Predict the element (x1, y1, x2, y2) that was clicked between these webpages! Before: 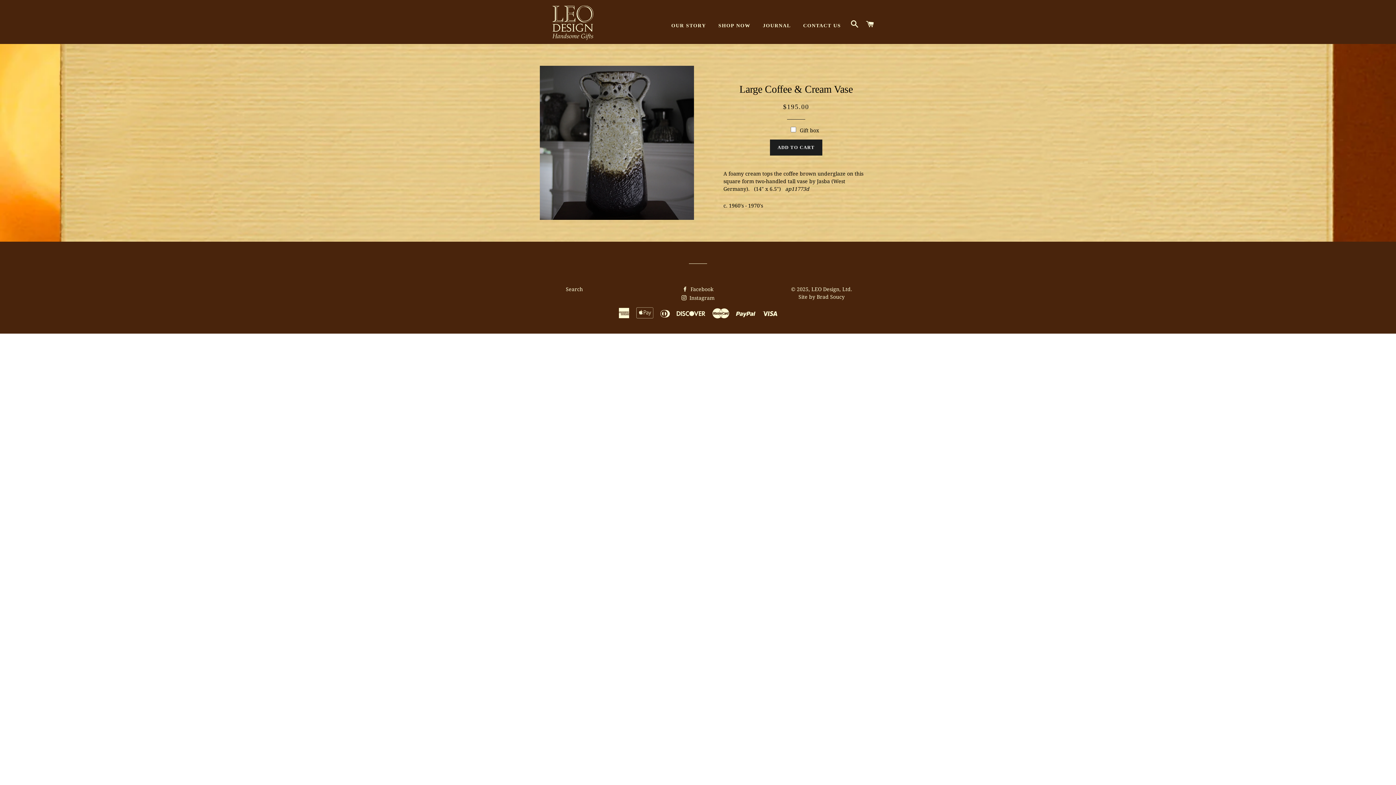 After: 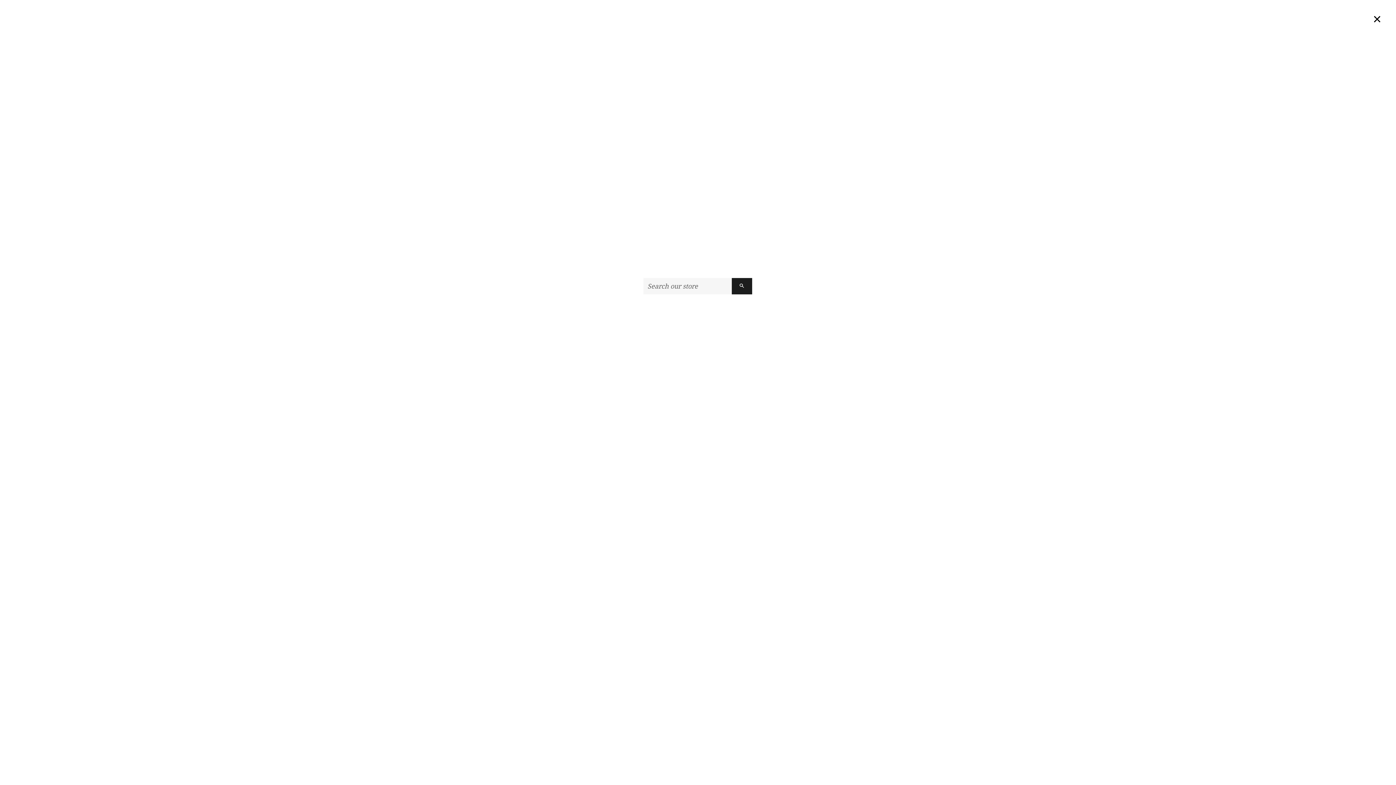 Action: label: SEARCH bbox: (848, 13, 862, 36)